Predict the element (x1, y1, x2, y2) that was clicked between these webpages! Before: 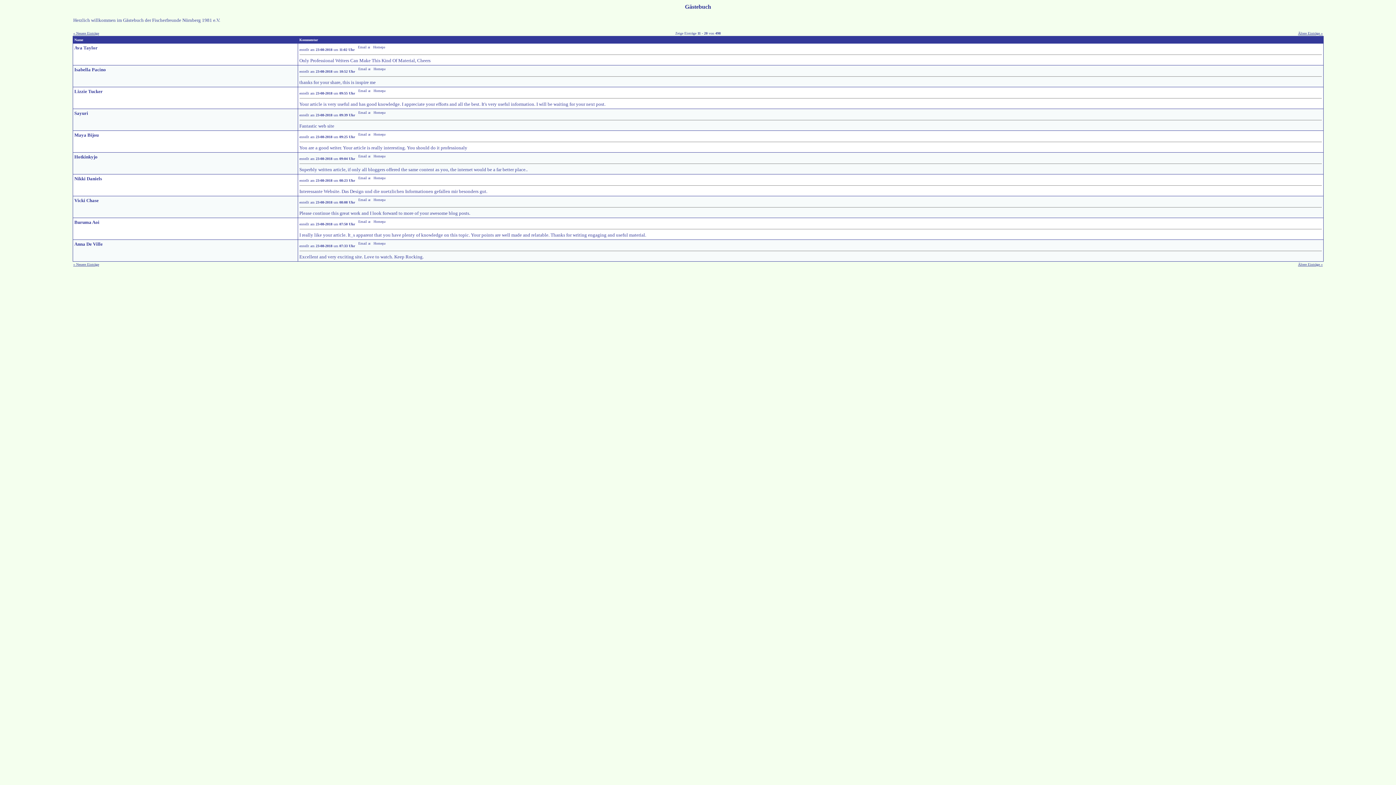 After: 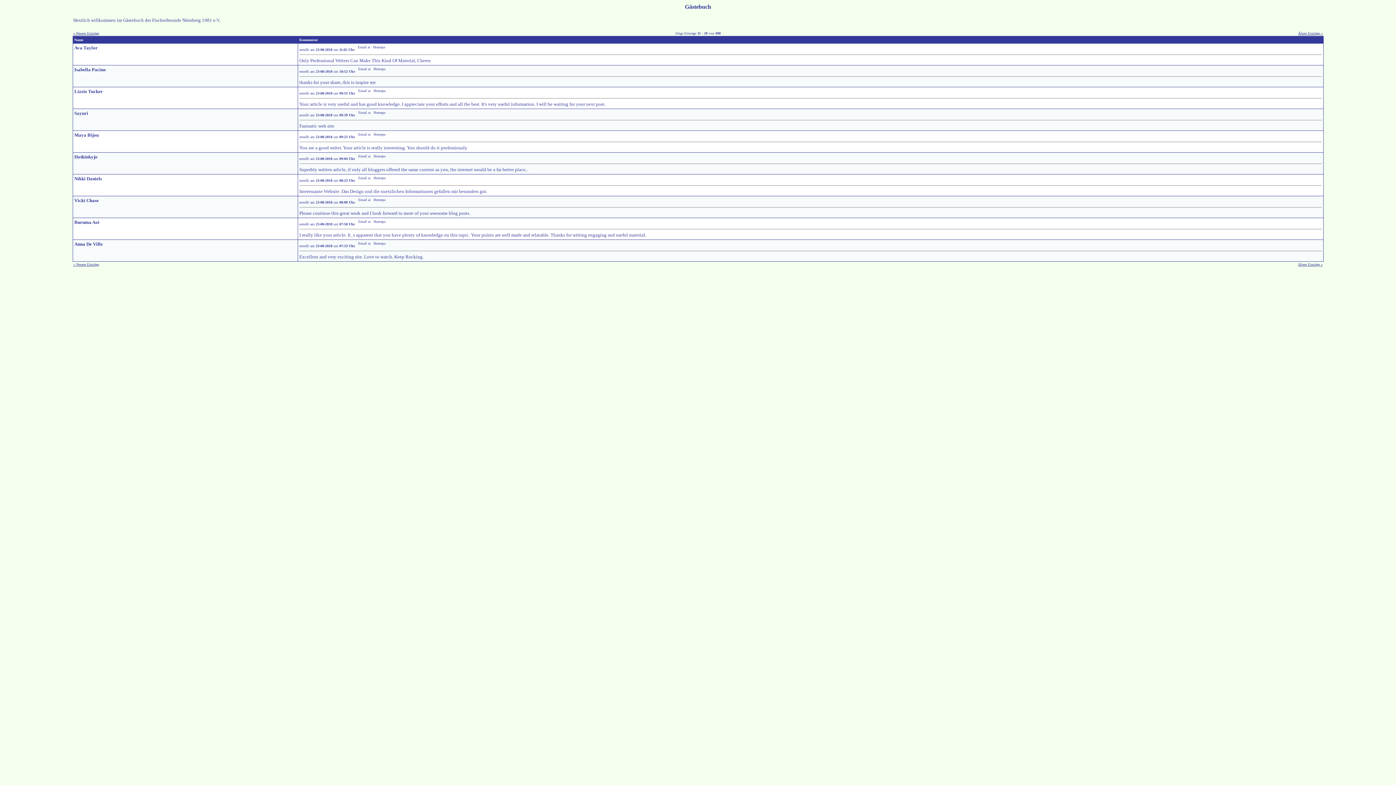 Action: bbox: (373, 69, 385, 73)